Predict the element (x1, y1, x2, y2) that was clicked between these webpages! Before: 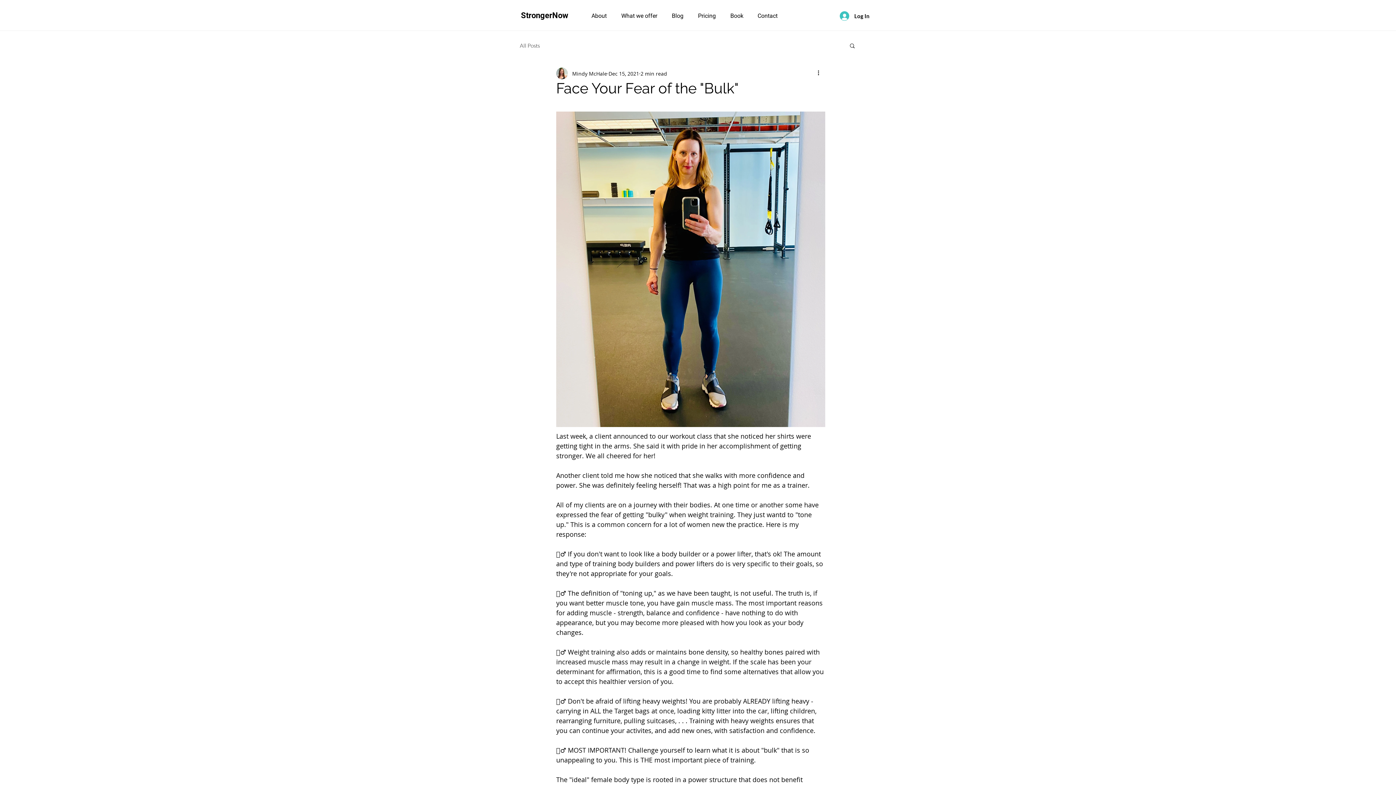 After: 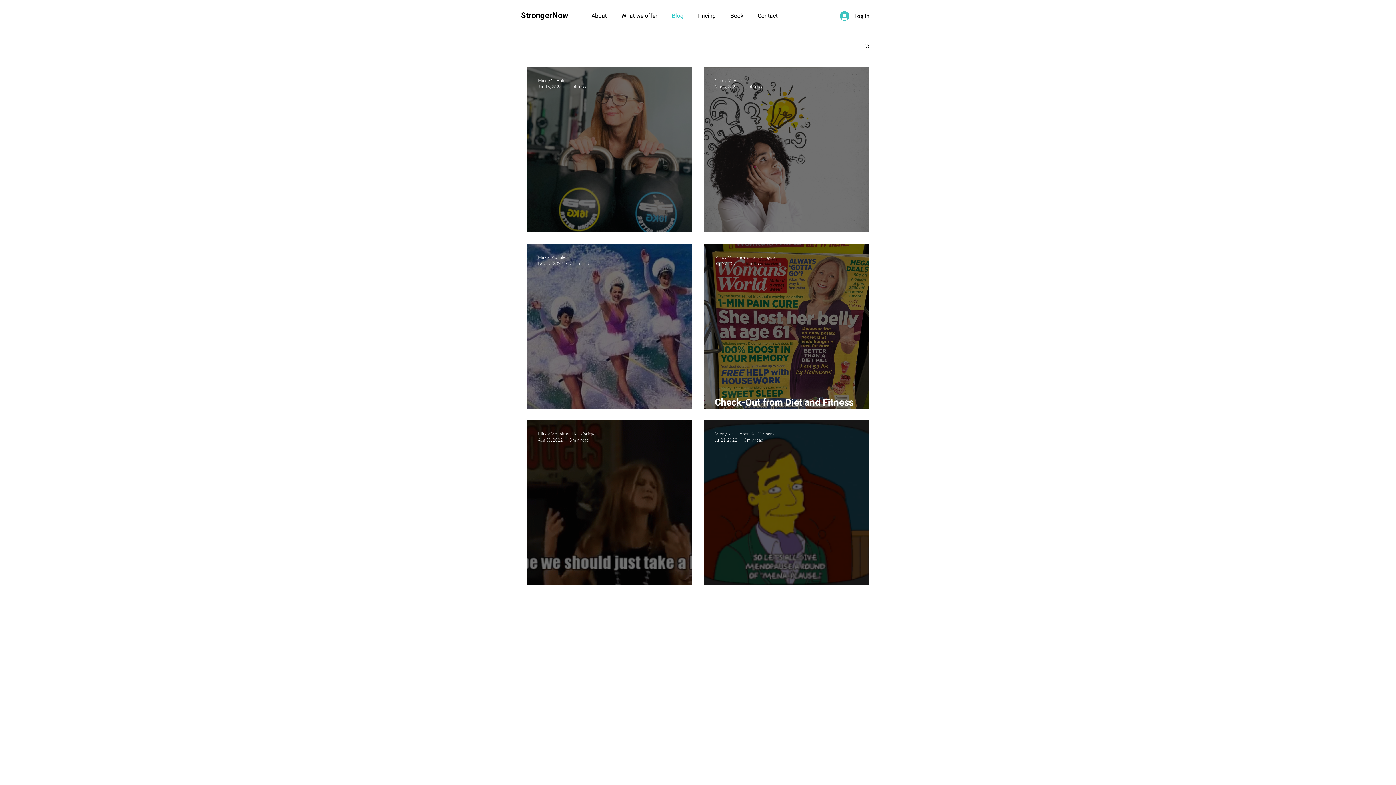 Action: label: Blog bbox: (666, 10, 692, 21)